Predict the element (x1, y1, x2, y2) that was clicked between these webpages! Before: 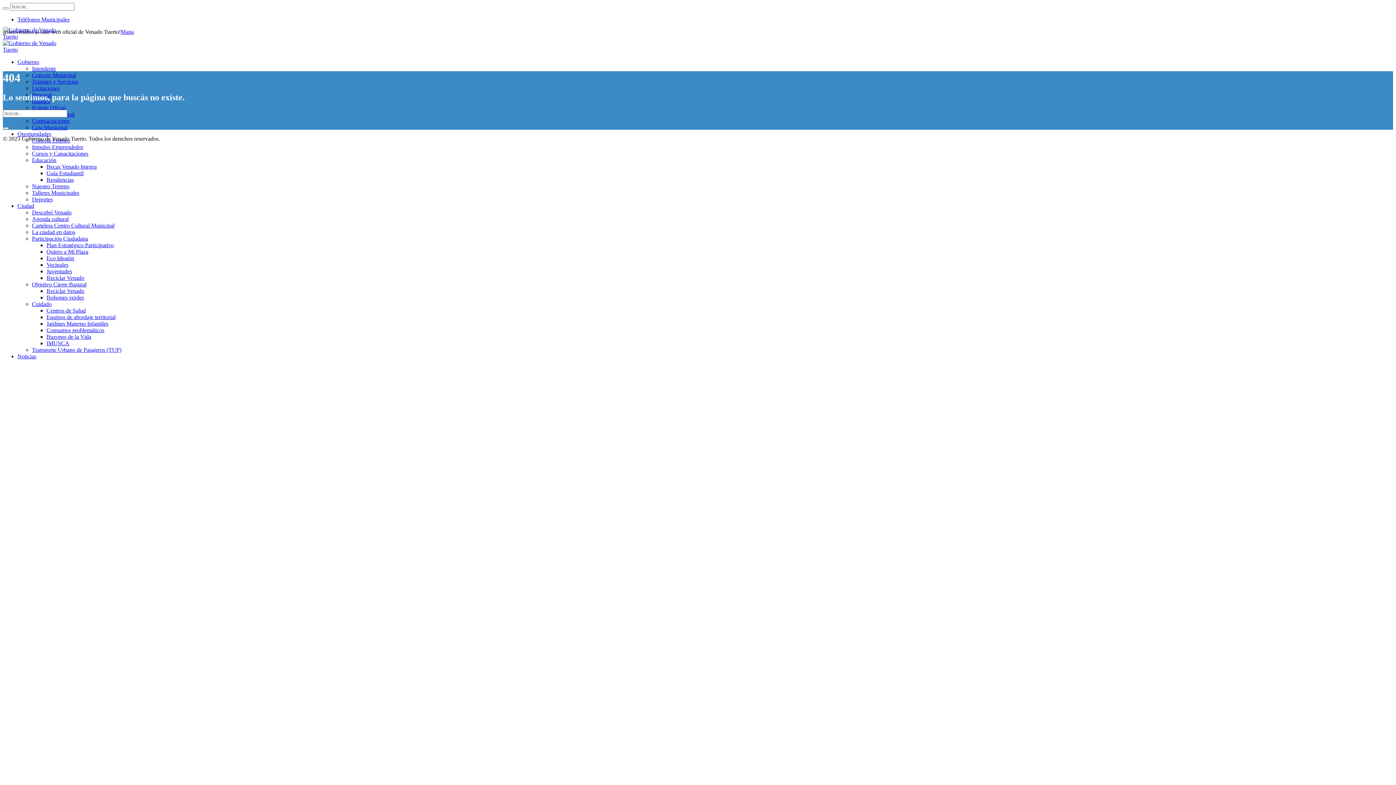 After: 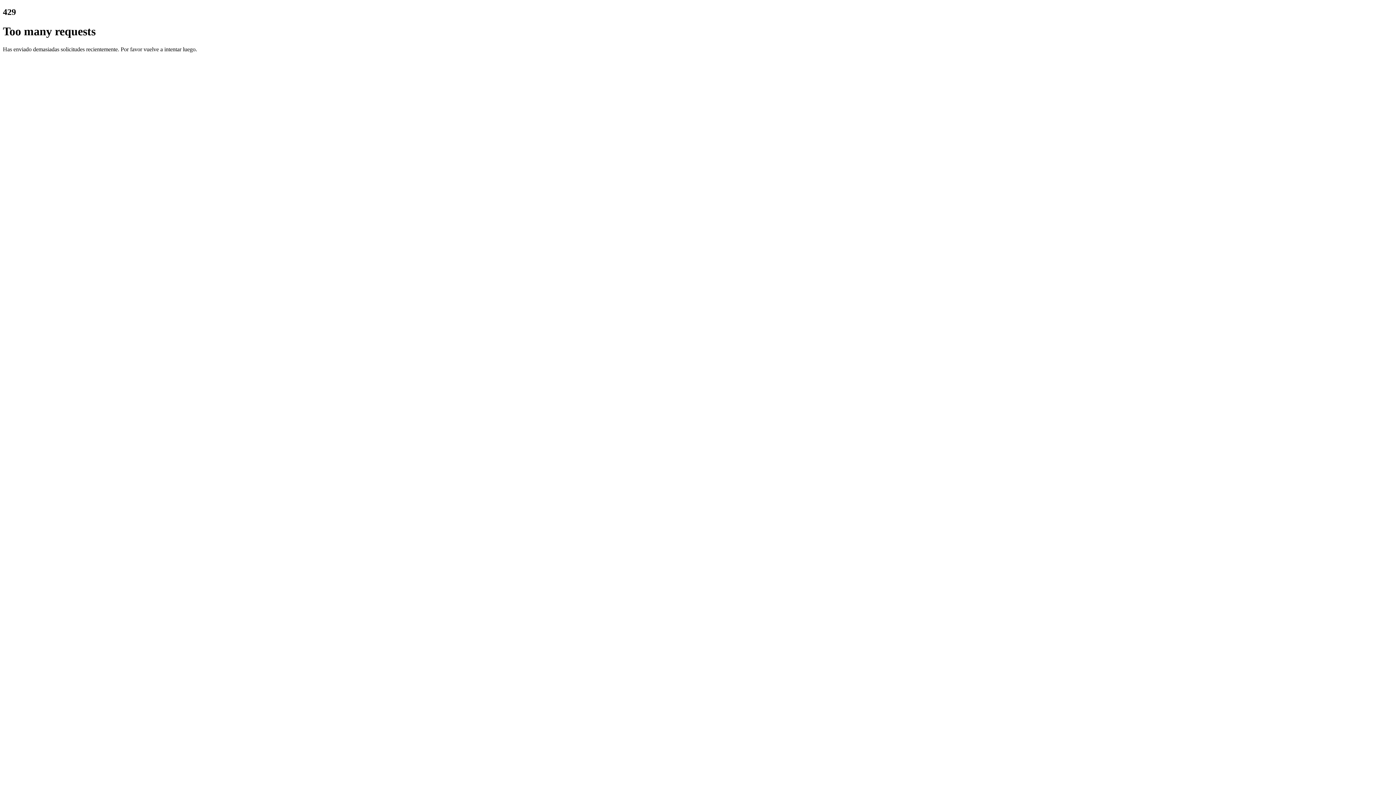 Action: label: Licitaciones bbox: (32, 85, 59, 91)